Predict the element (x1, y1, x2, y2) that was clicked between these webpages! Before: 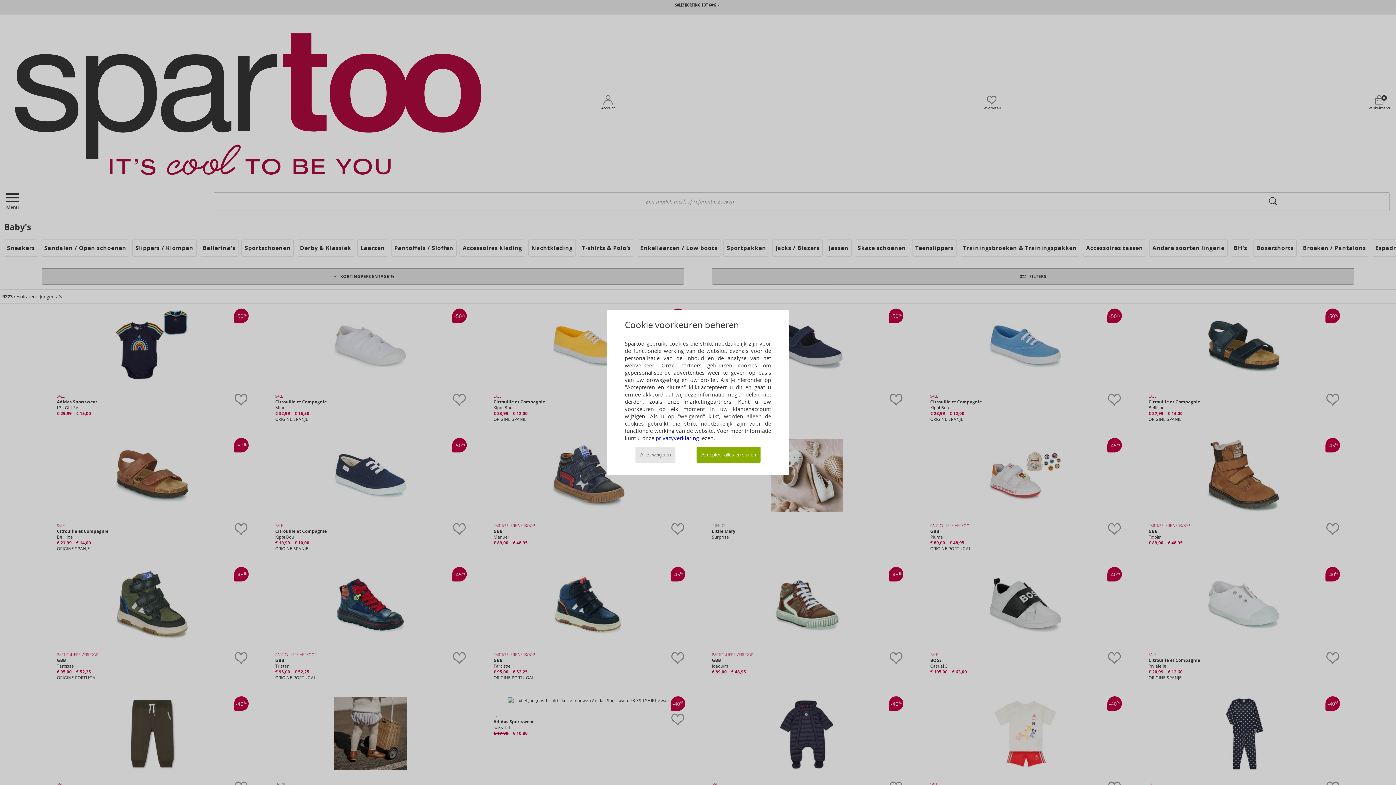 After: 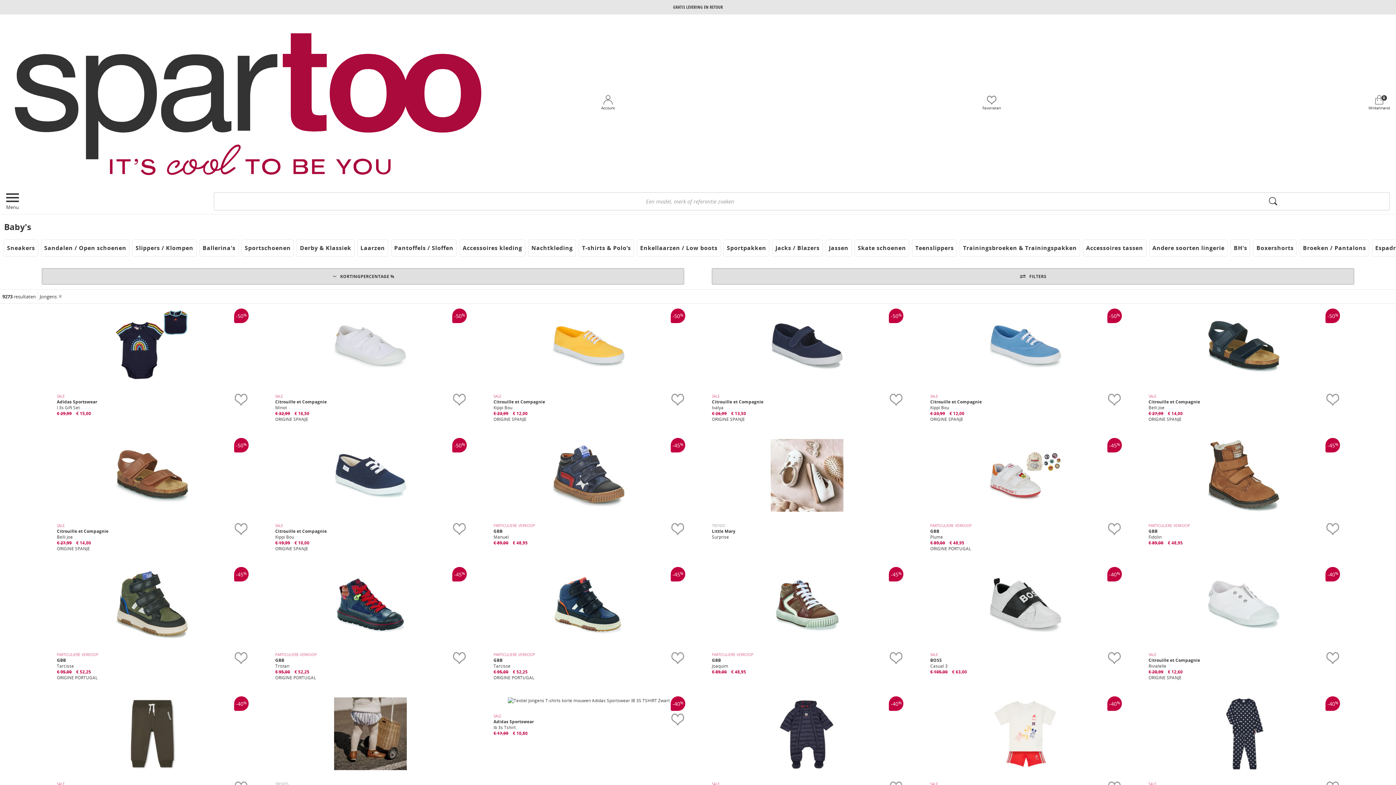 Action: label: Accepteer alles en sluiten bbox: (696, 447, 760, 463)